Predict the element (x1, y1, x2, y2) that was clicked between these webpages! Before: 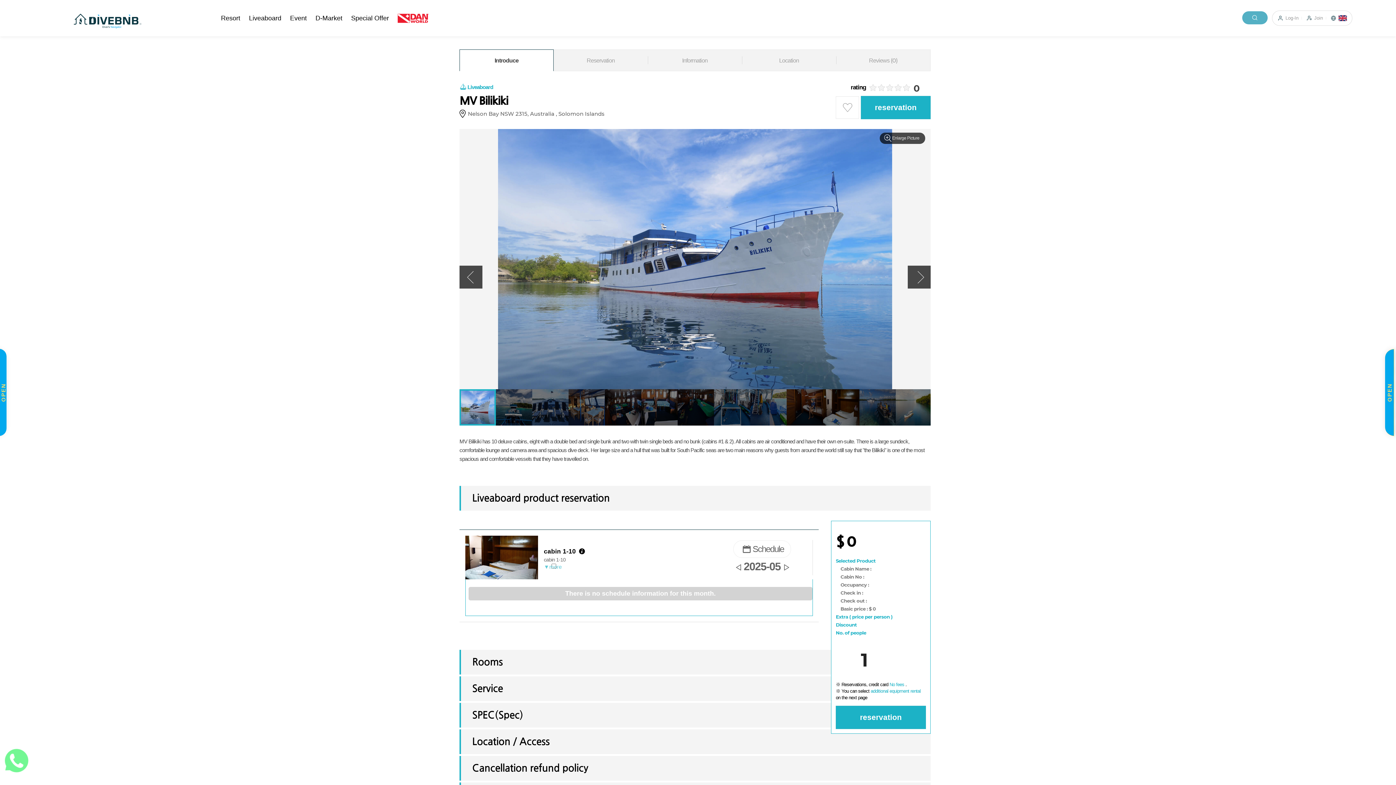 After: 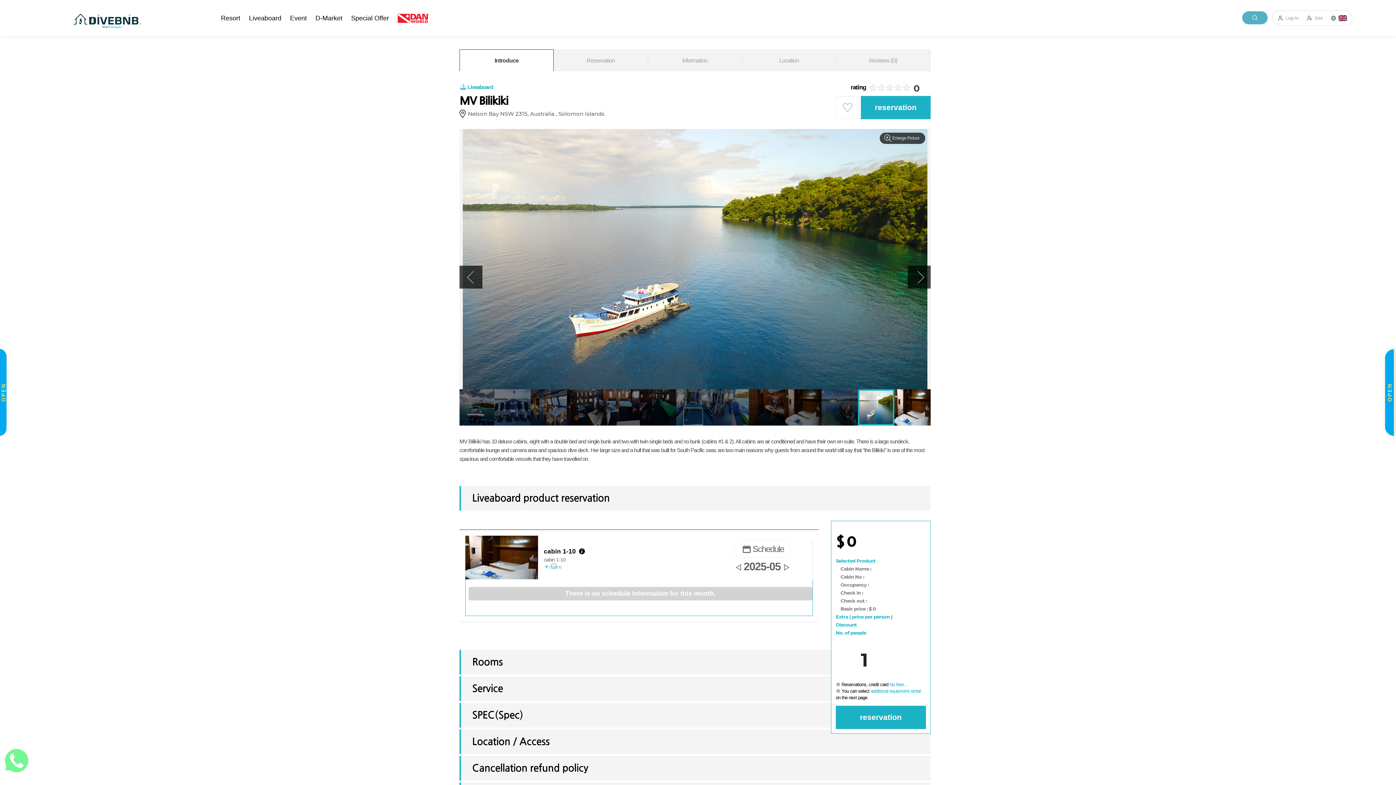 Action: bbox: (896, 389, 932, 425)